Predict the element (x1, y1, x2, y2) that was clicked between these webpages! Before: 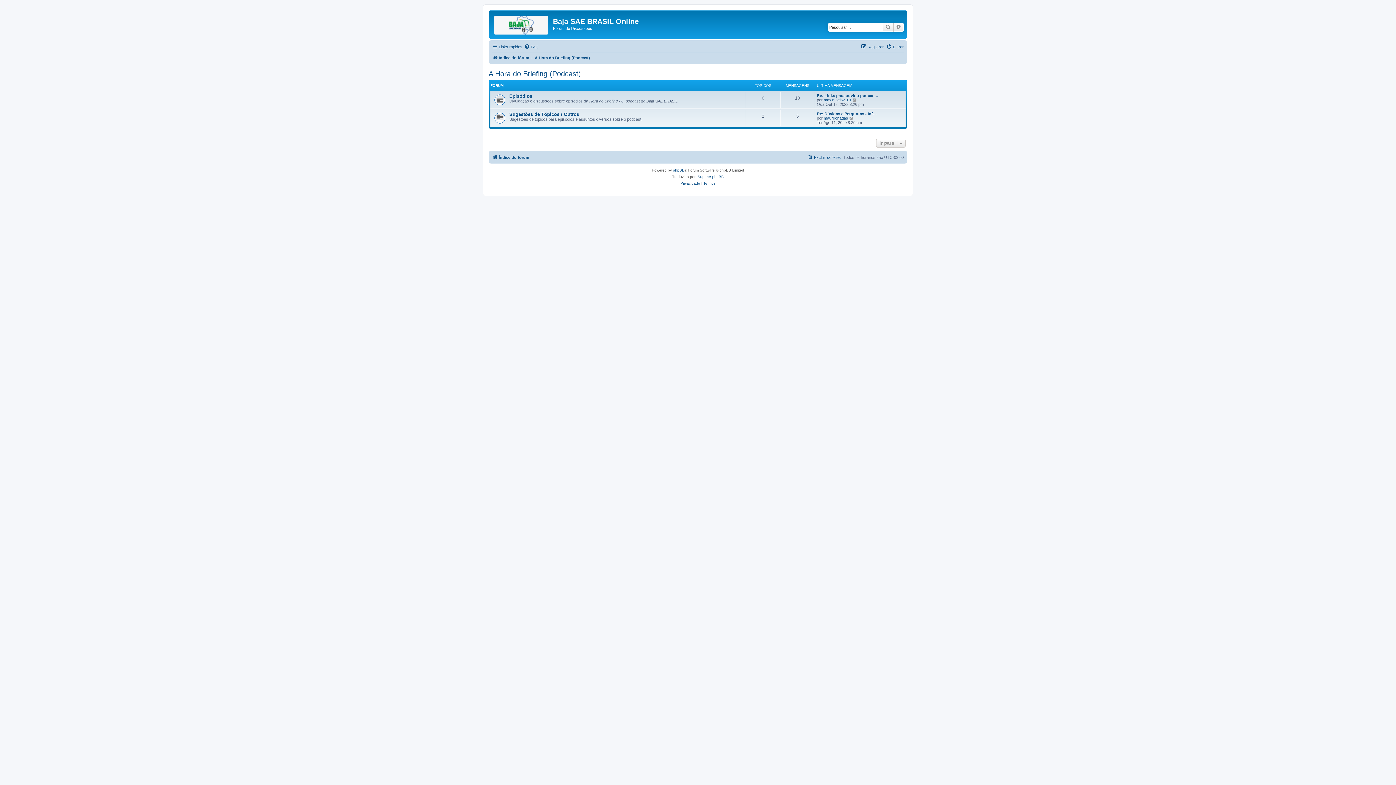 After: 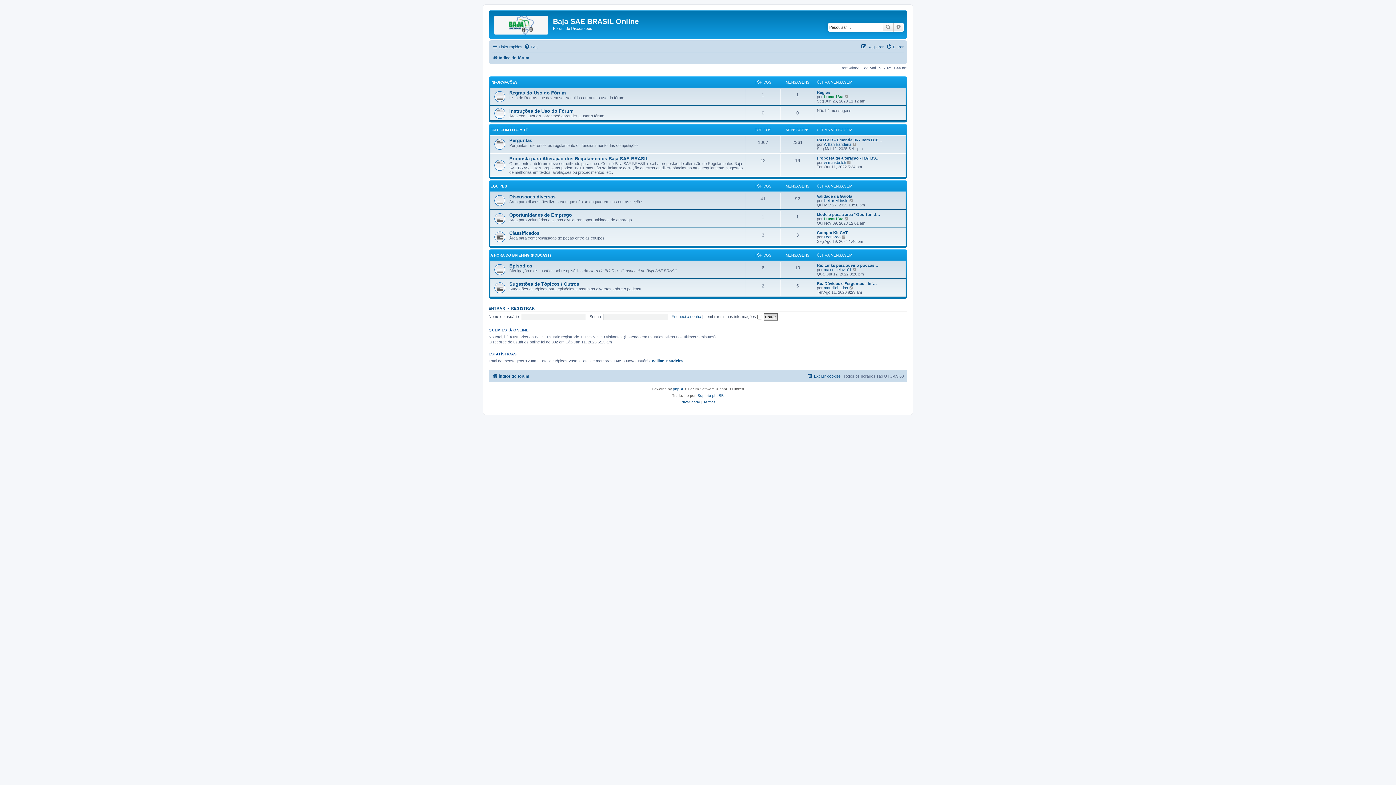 Action: bbox: (490, 12, 553, 35)